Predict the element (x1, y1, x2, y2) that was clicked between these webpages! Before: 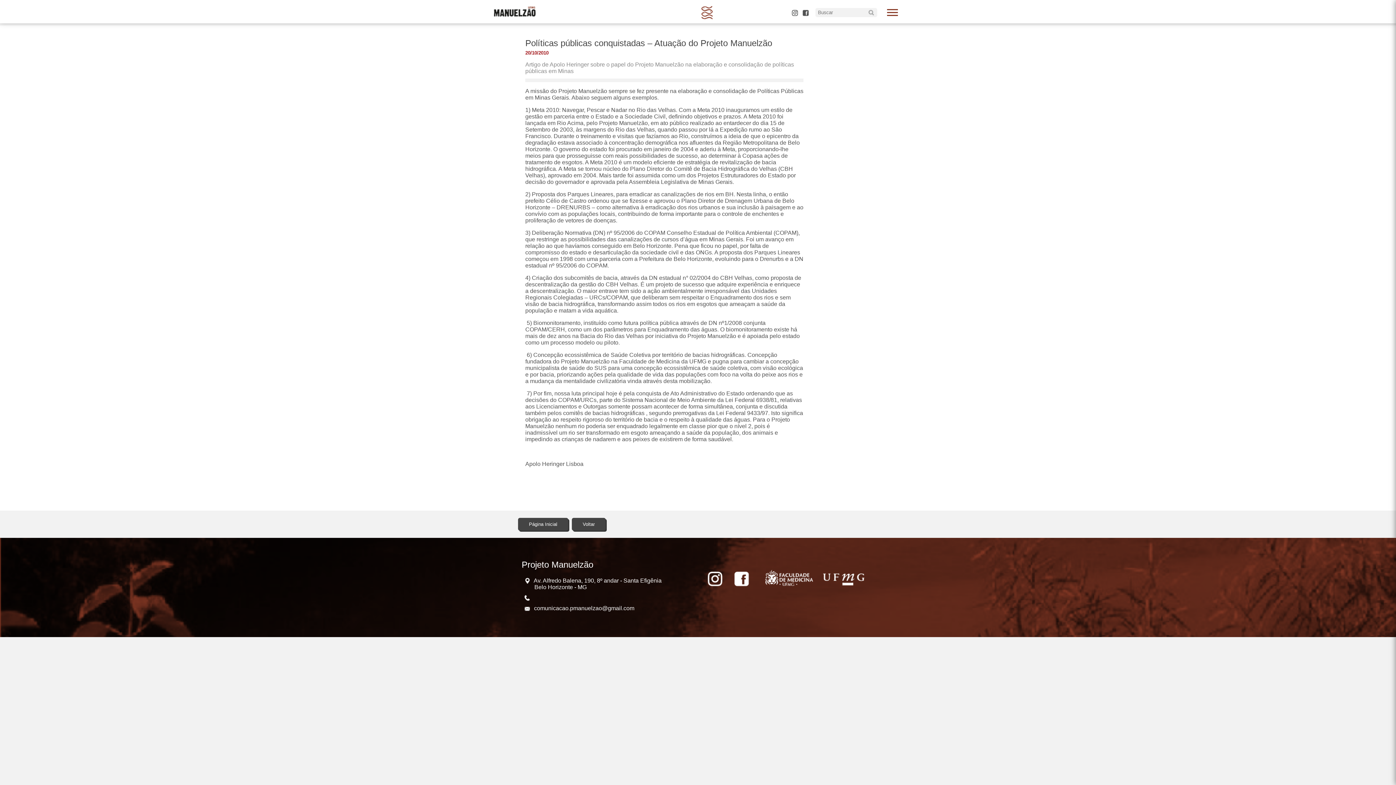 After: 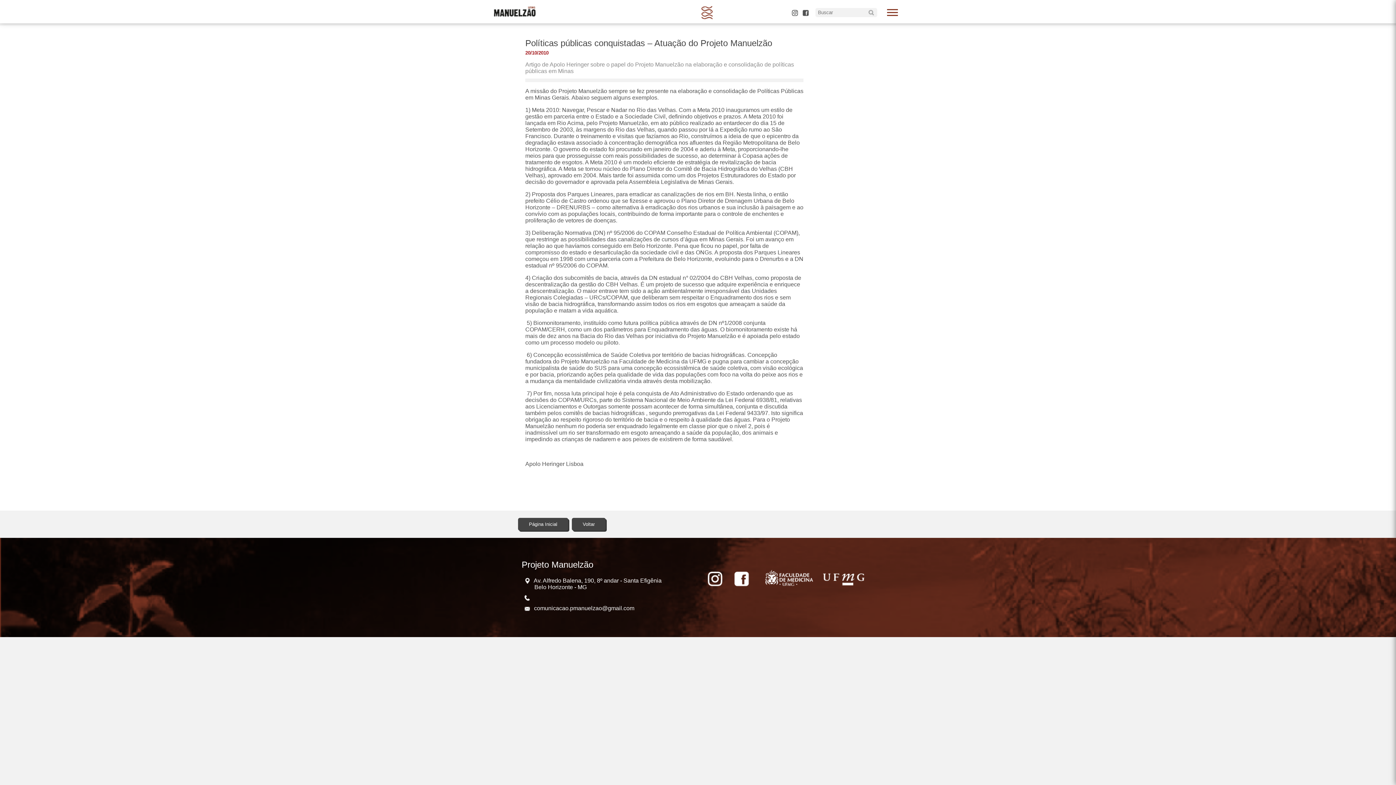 Action: bbox: (730, 570, 751, 587)